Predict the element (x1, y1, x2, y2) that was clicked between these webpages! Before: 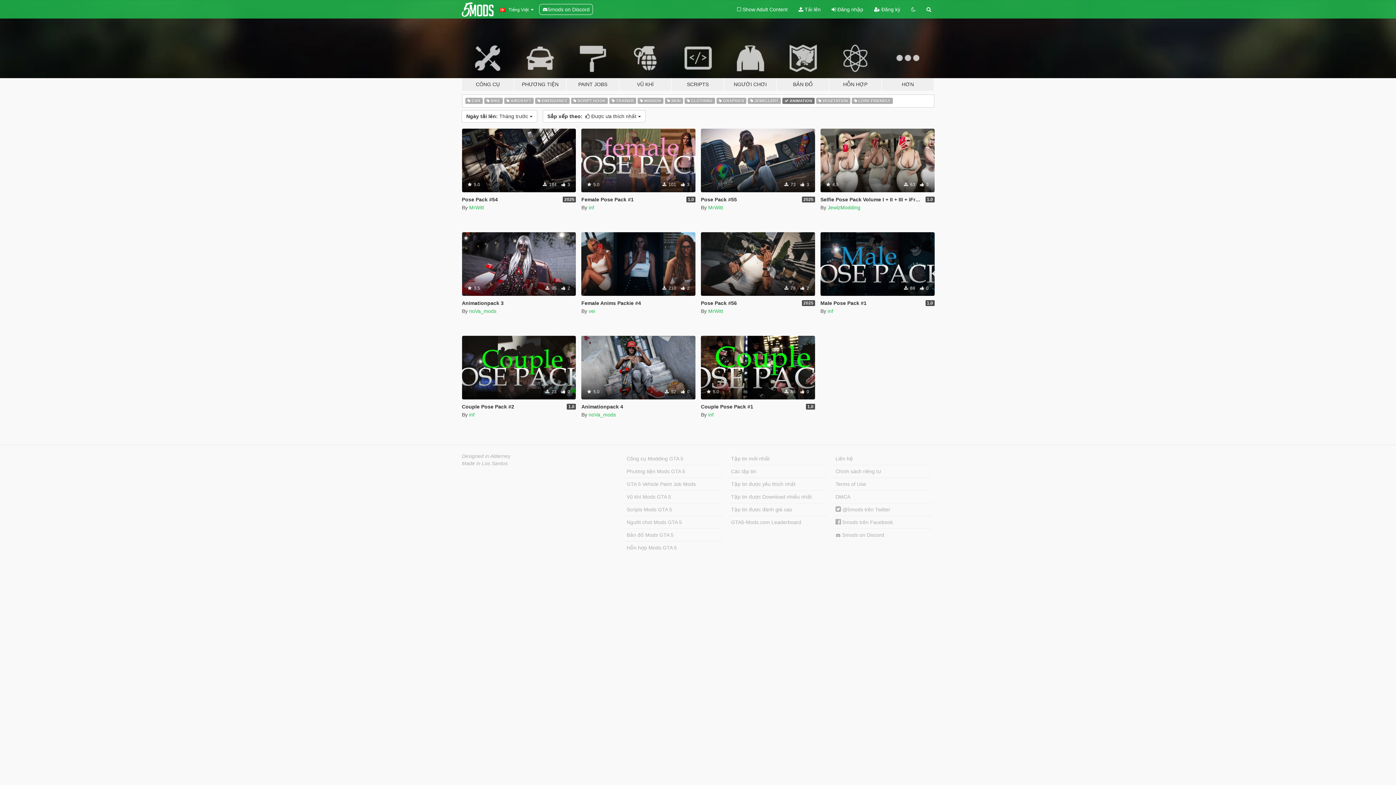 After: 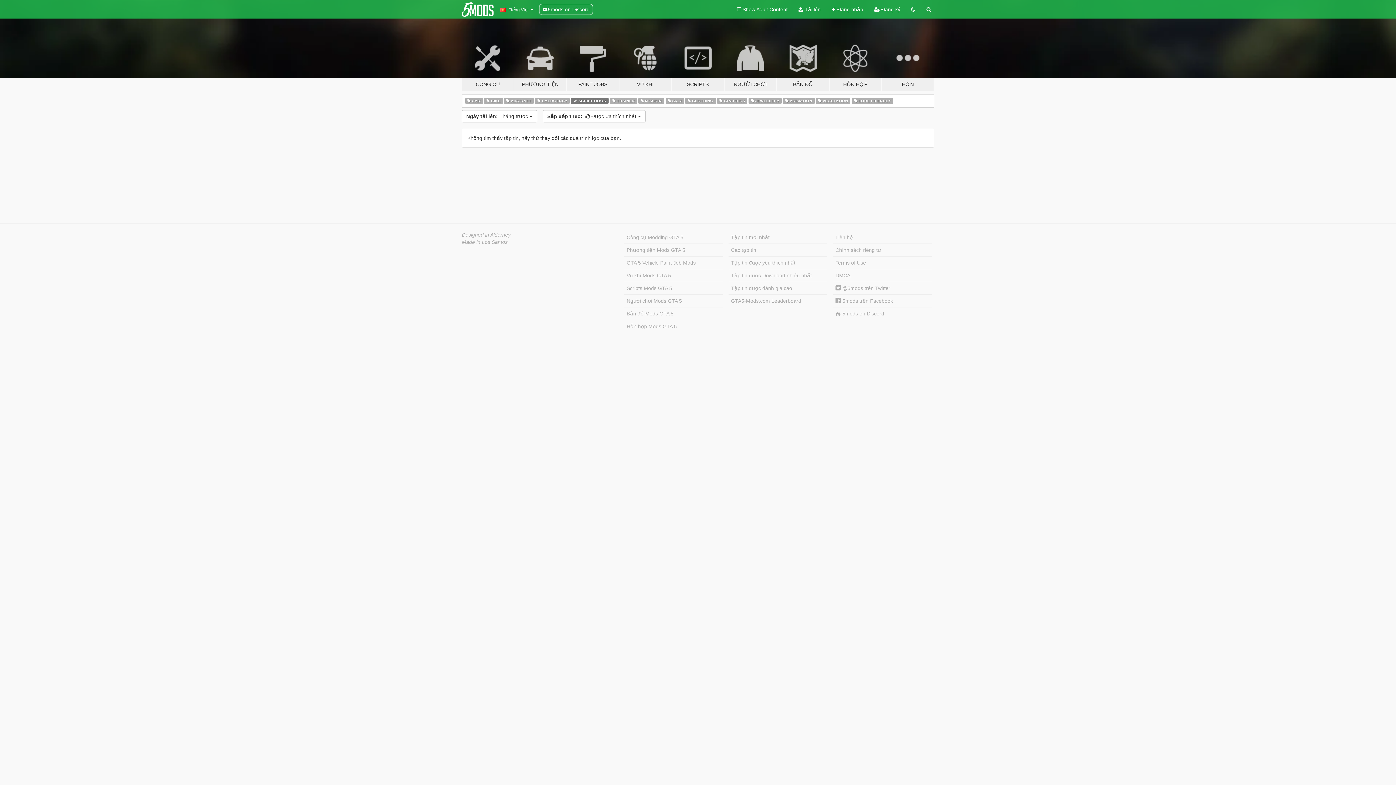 Action: bbox: (571, 96, 608, 104) label:  SCRIPT HOOK